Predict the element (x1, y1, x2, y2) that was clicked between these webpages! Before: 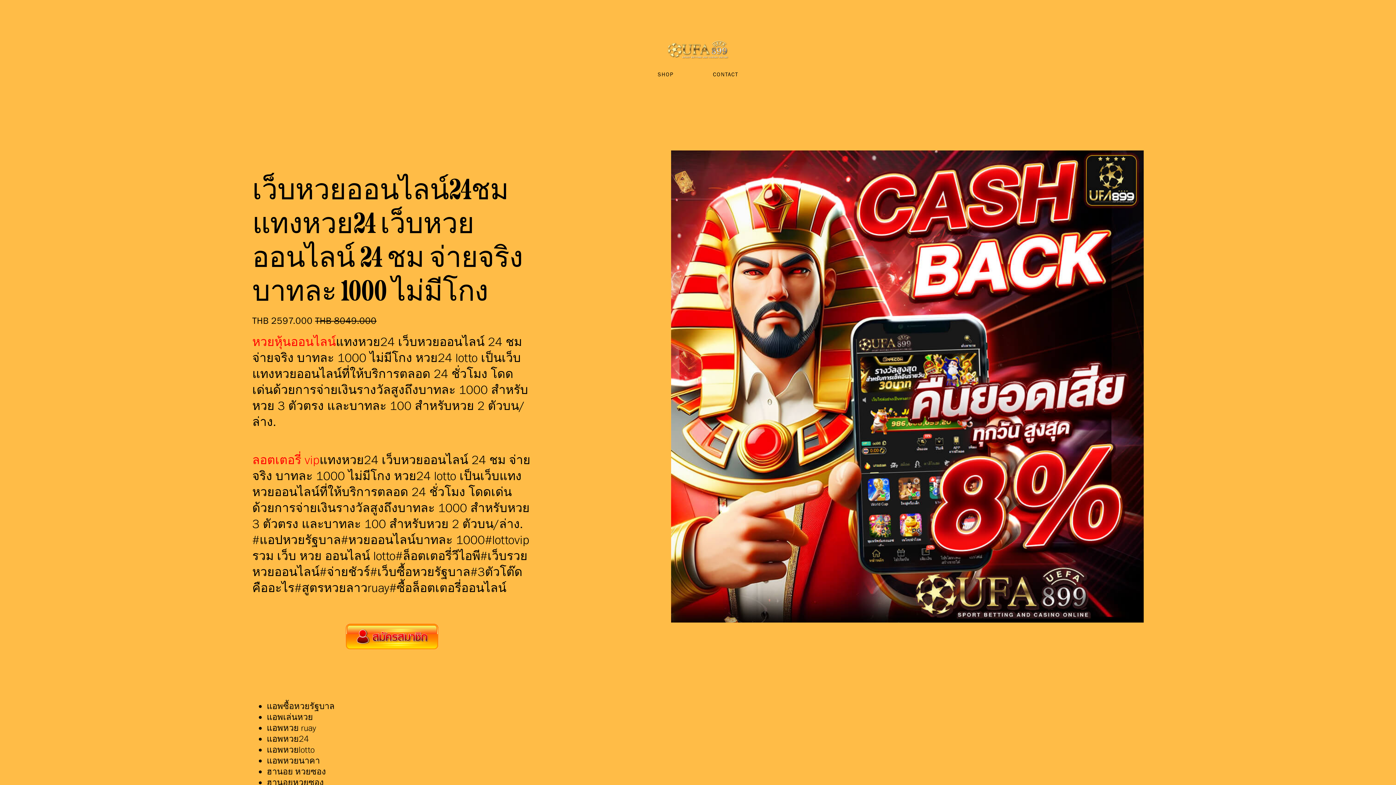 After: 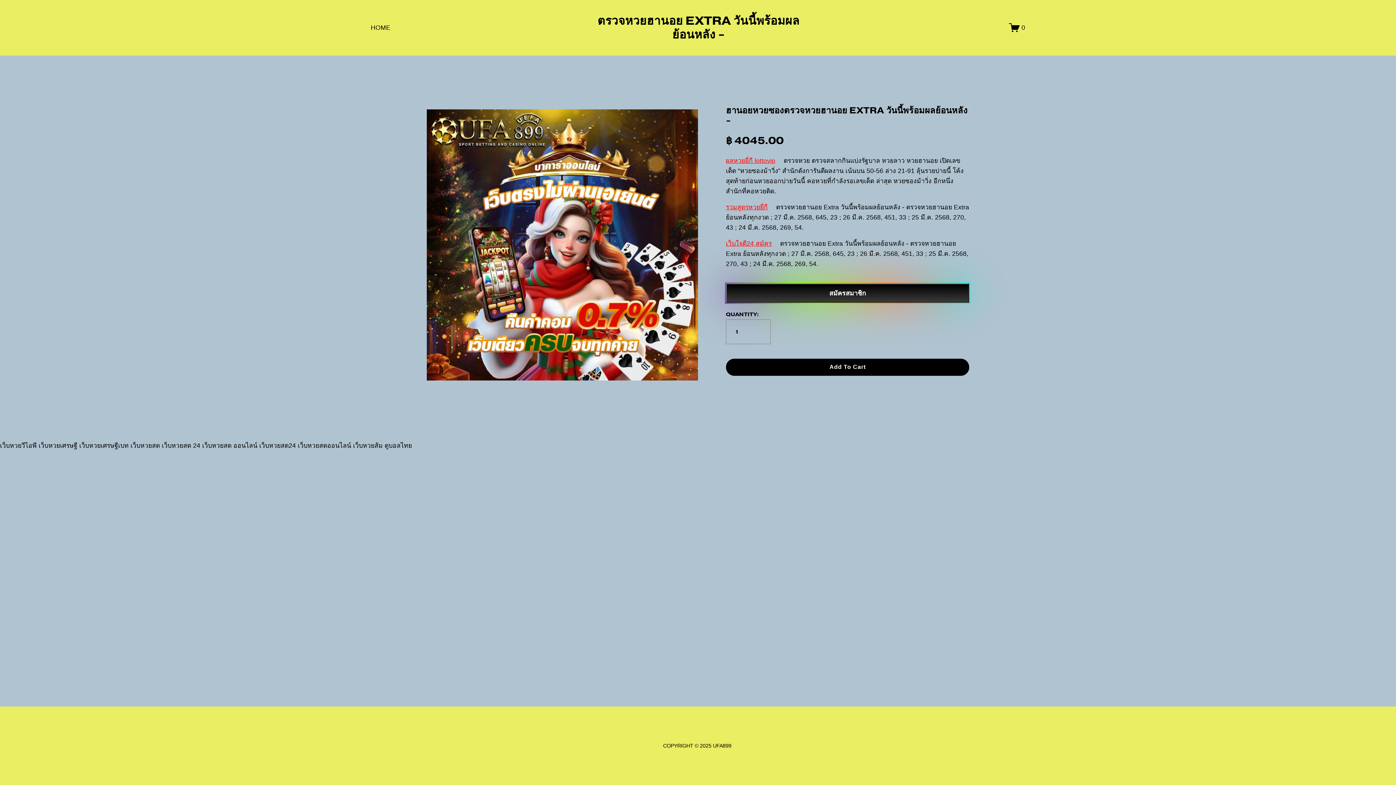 Action: bbox: (266, 777, 323, 788) label: ฮานอยหวยซอง